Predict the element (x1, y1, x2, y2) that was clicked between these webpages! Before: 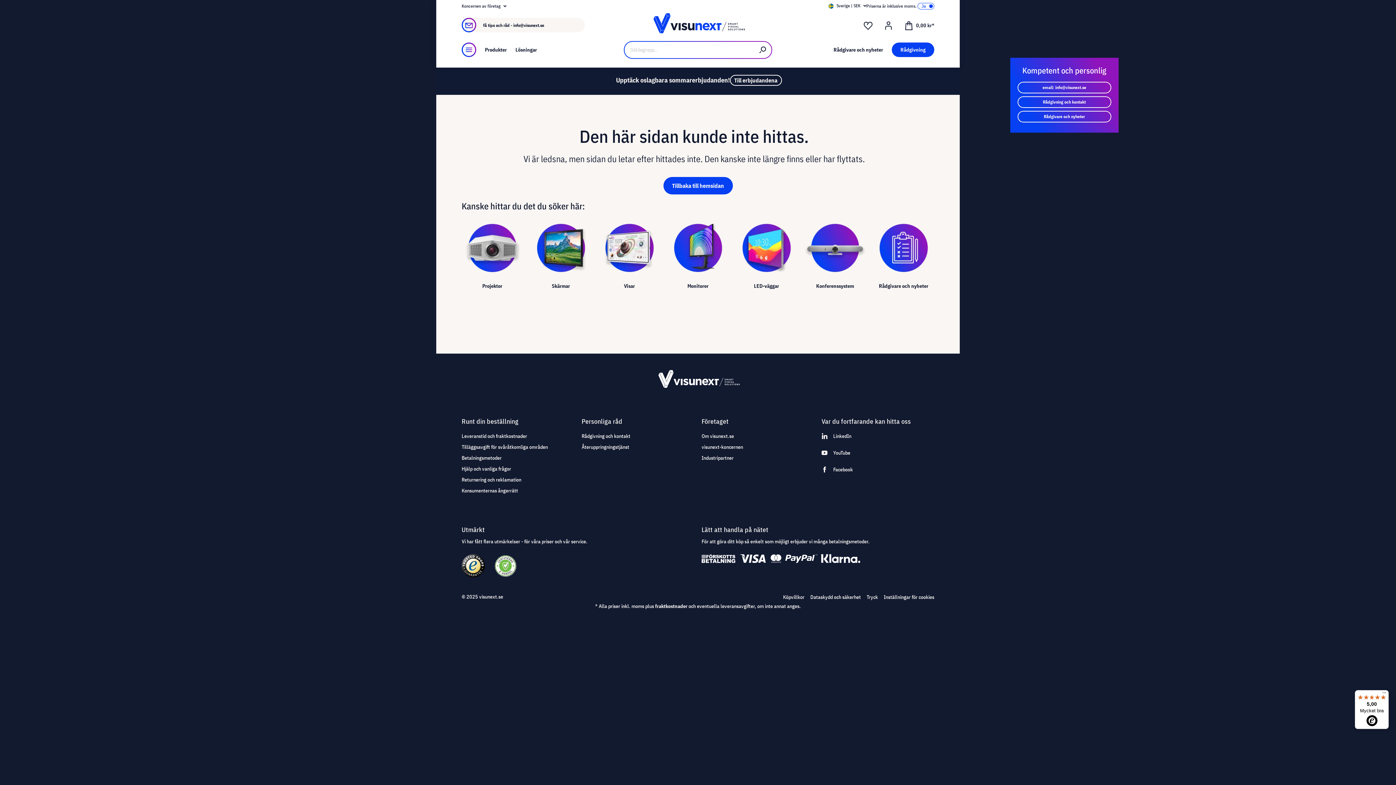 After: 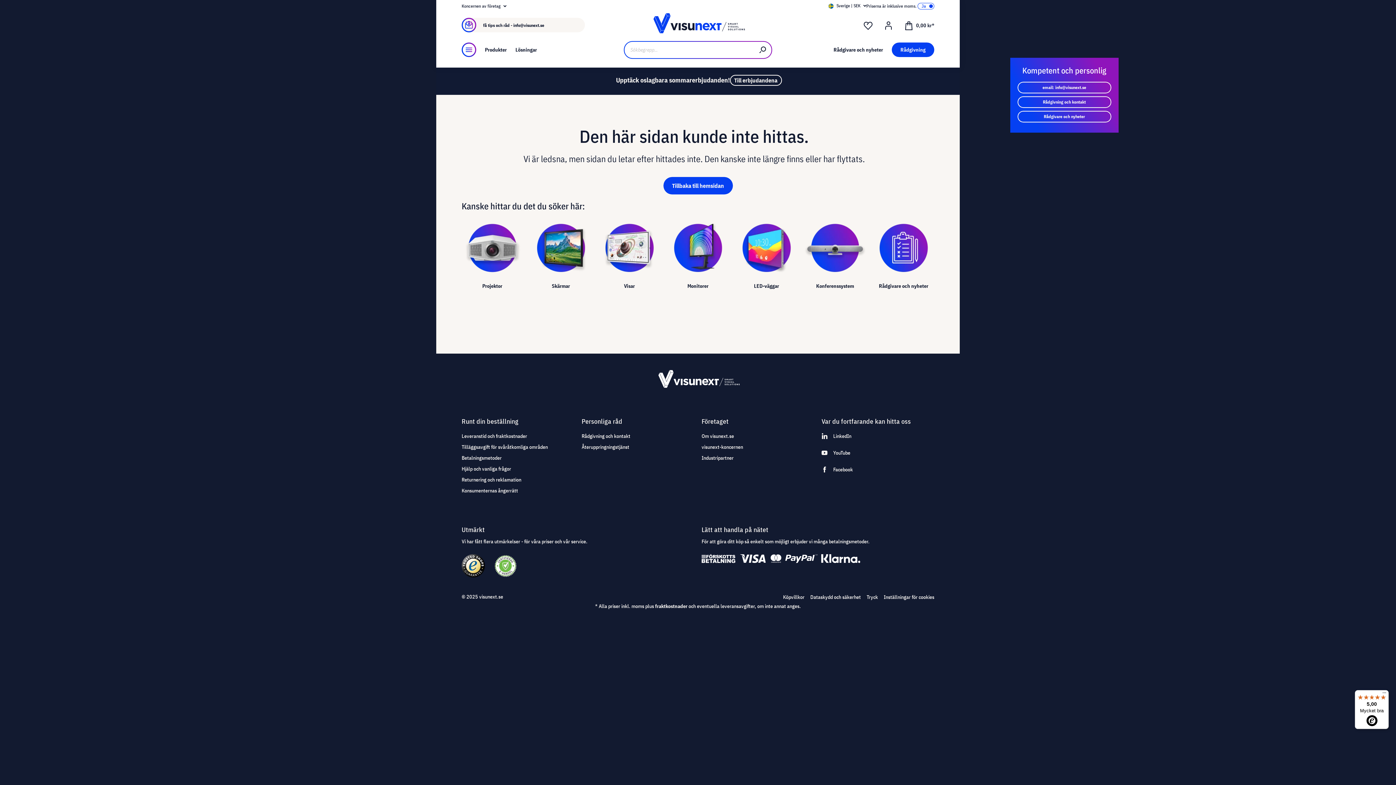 Action: bbox: (461, 20, 476, 28)